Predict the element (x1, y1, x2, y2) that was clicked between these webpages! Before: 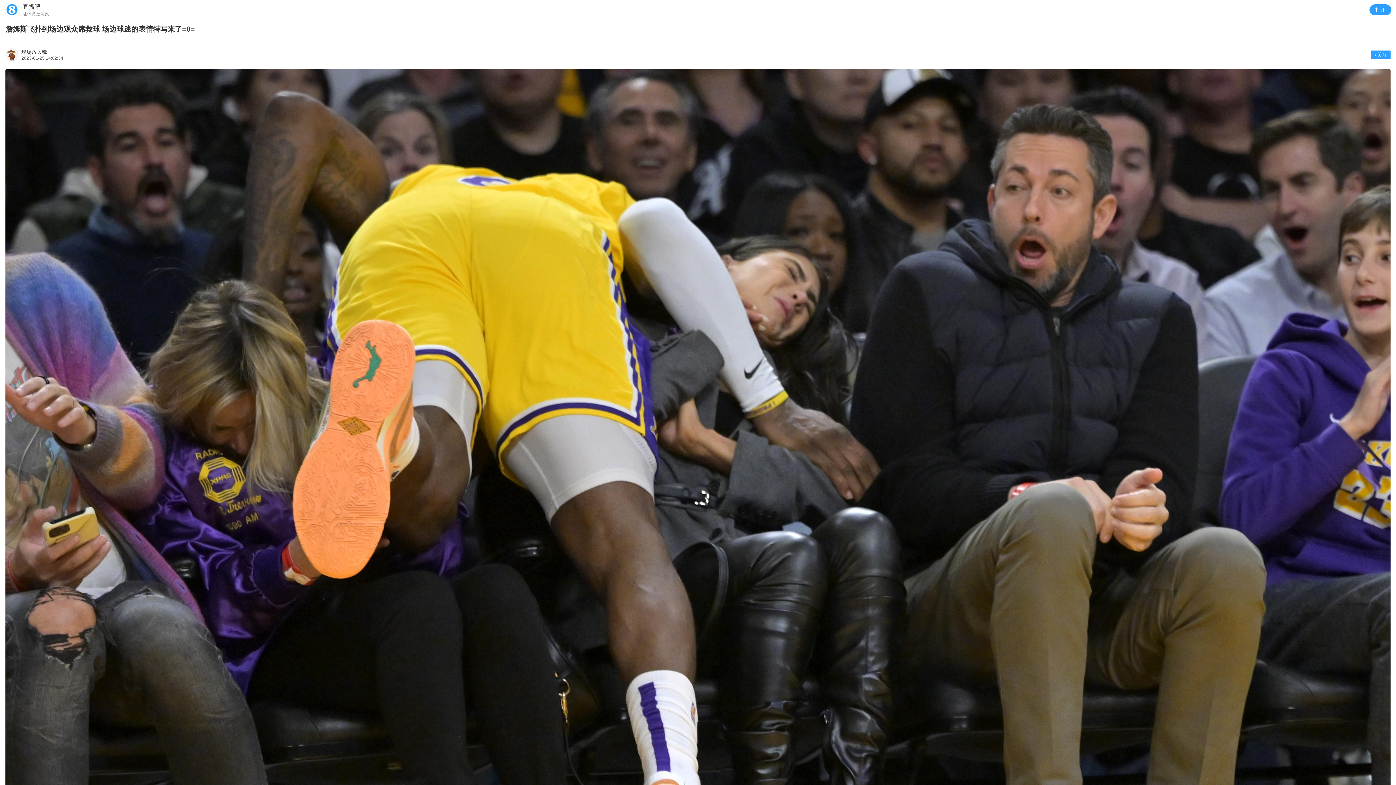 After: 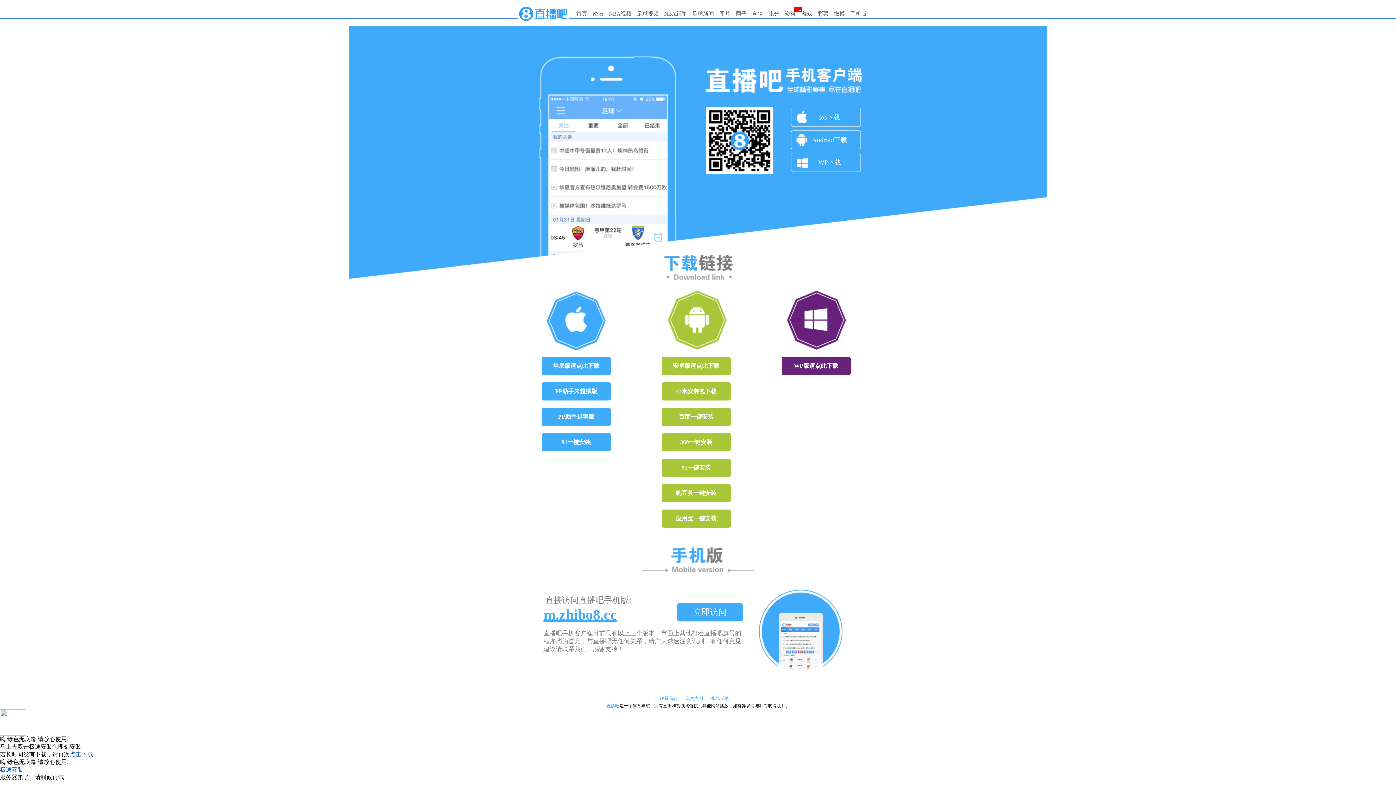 Action: label: 打开 bbox: (1369, 4, 1391, 15)